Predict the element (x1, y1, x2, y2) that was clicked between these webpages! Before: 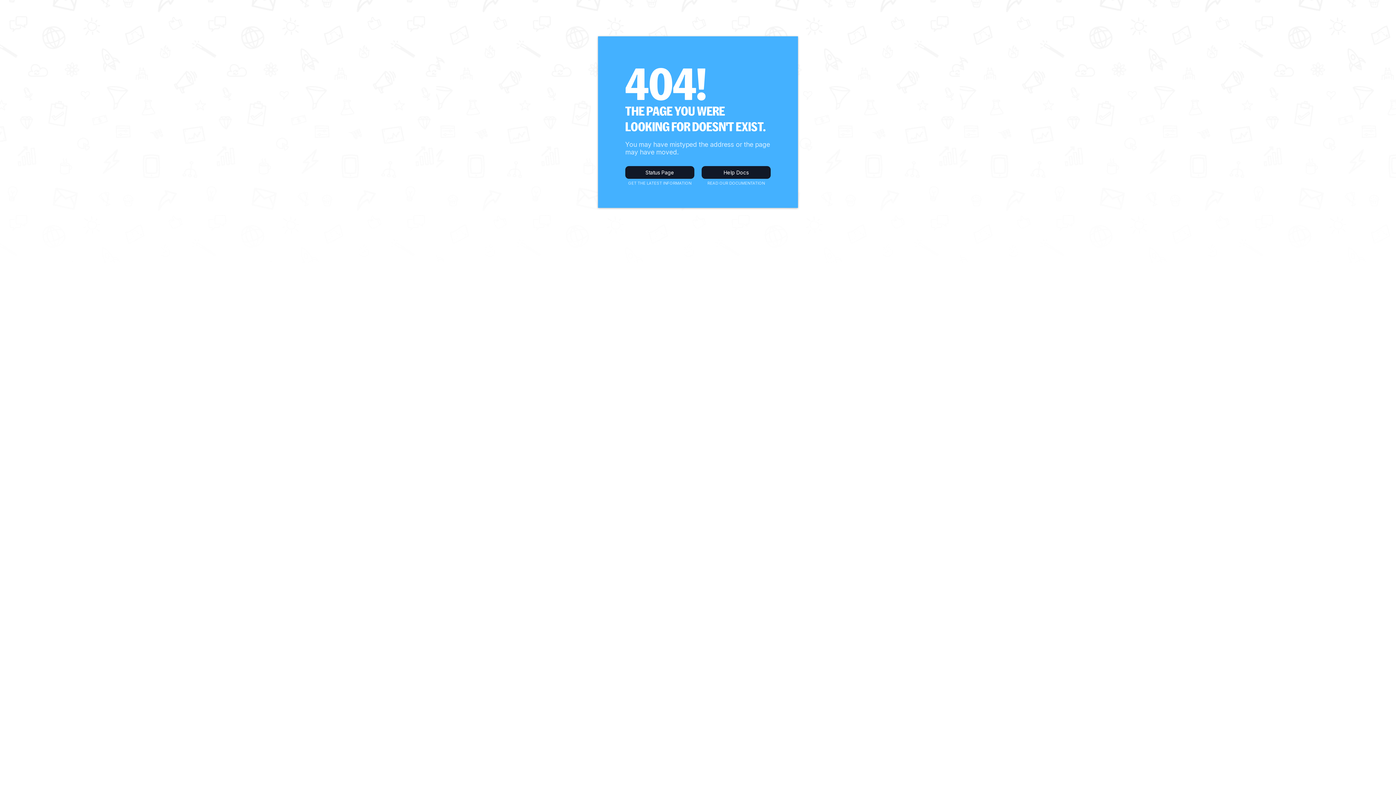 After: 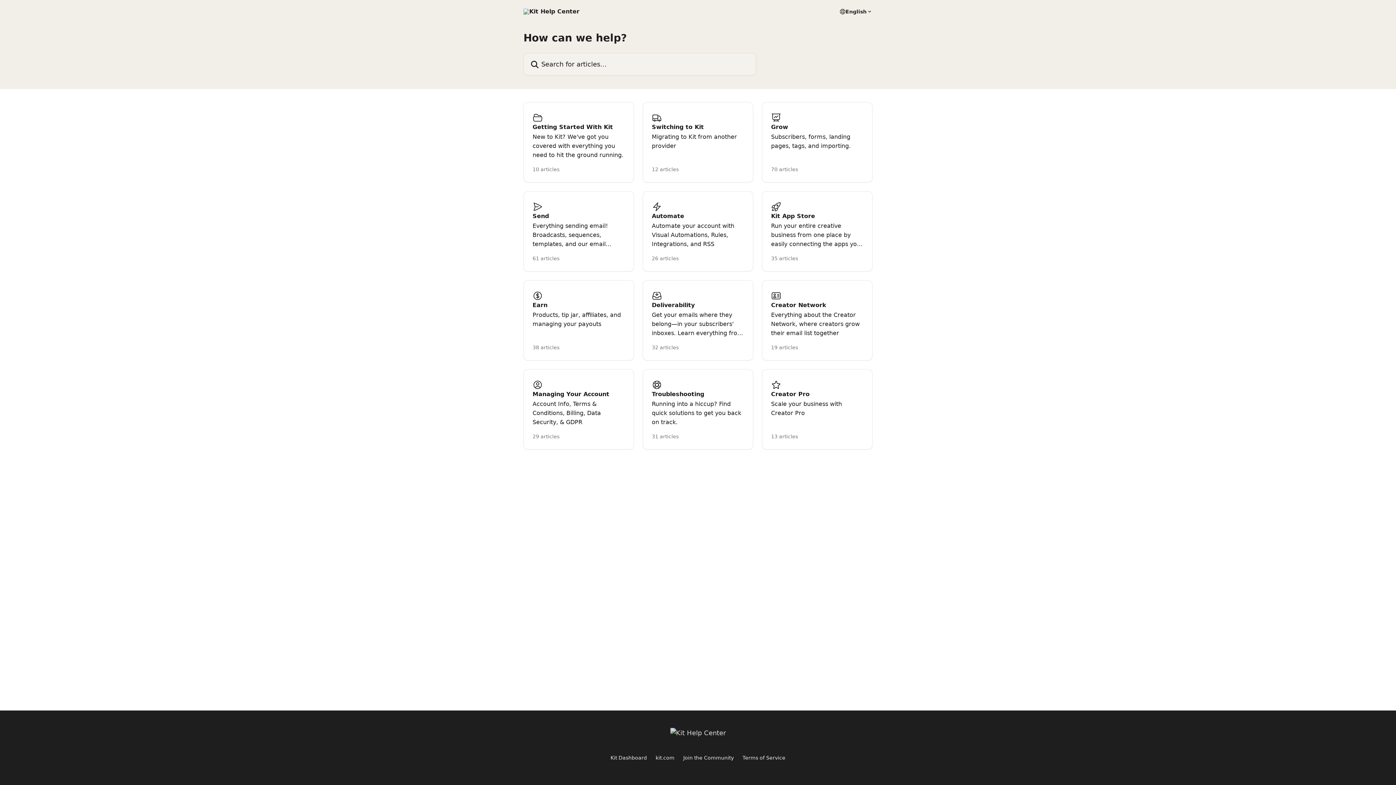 Action: label: Help Docs bbox: (701, 166, 770, 178)